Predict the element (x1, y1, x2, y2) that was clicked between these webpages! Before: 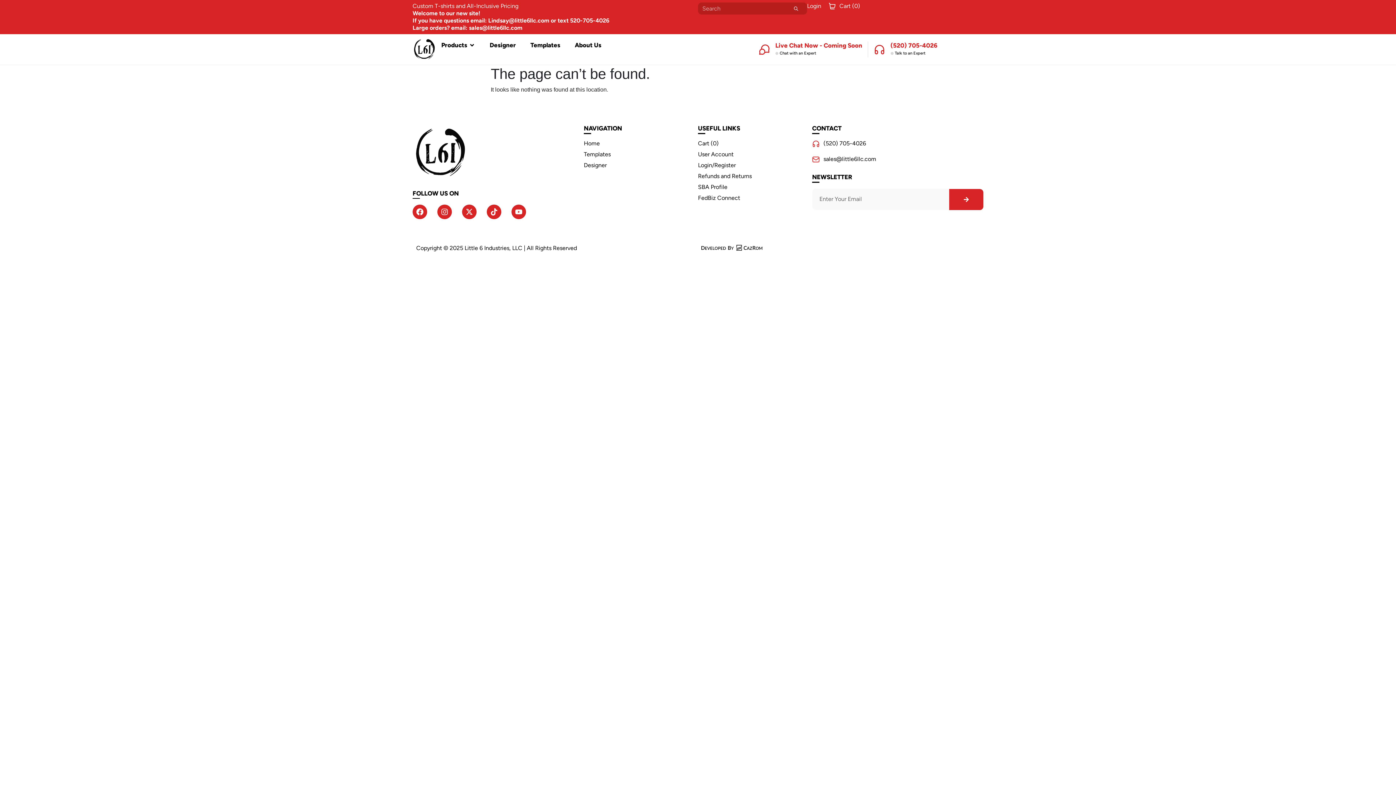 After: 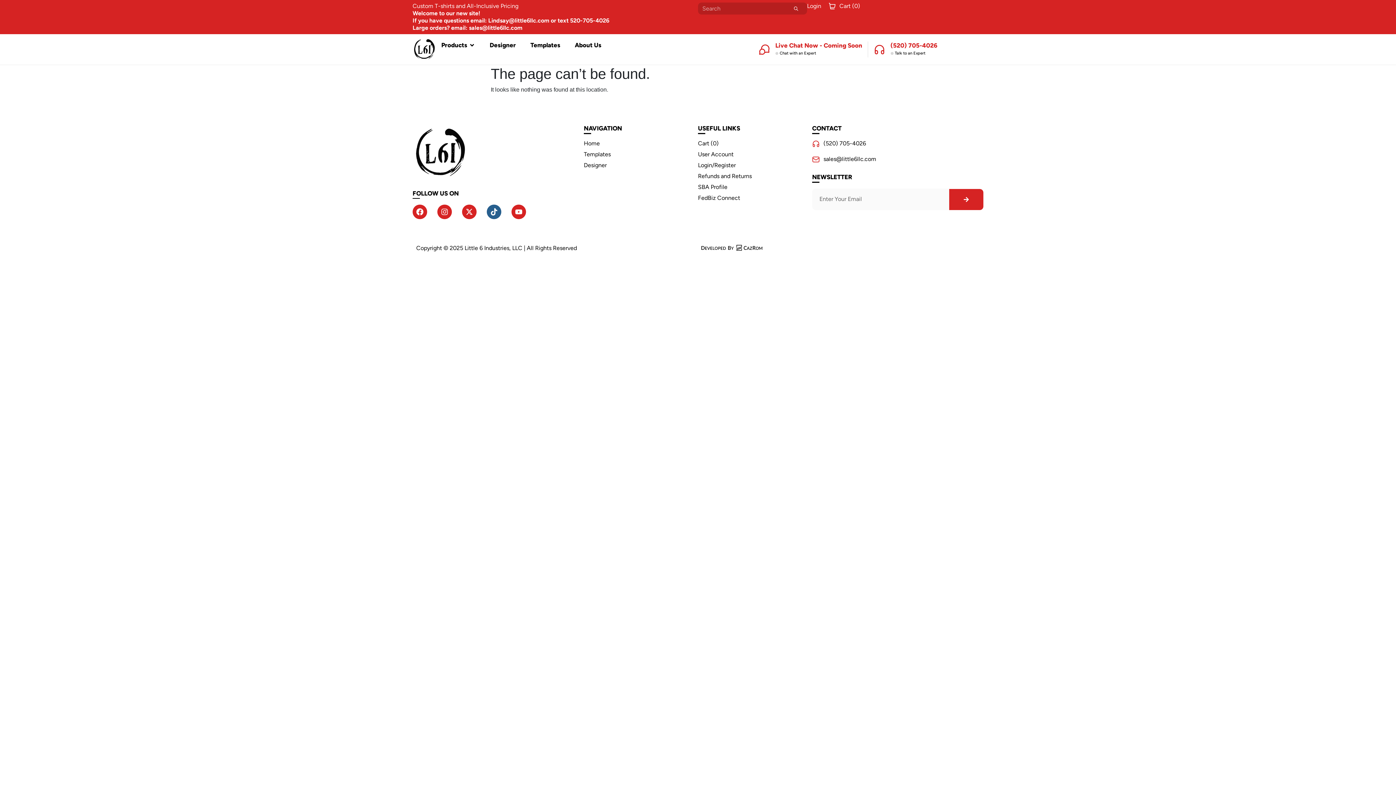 Action: bbox: (486, 204, 501, 219) label: Tiktok